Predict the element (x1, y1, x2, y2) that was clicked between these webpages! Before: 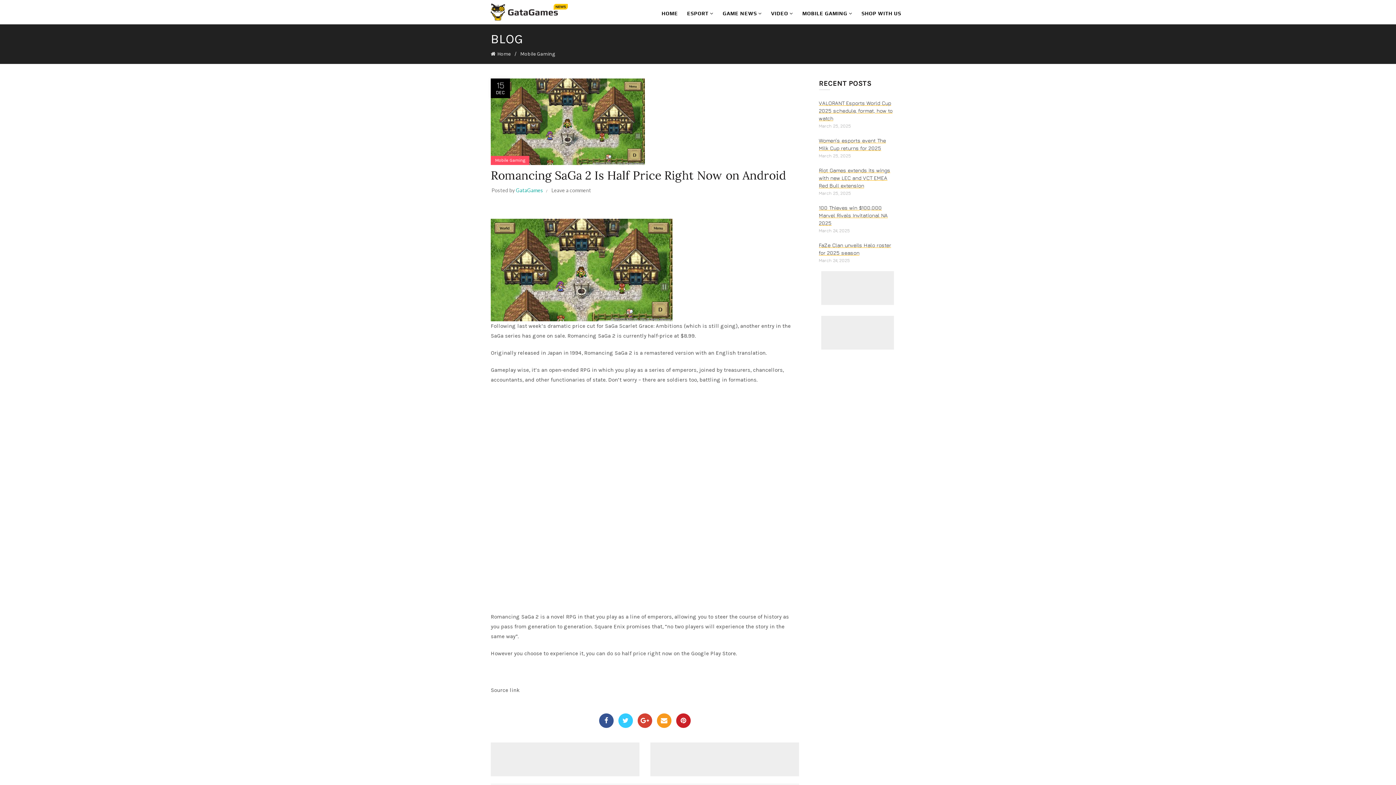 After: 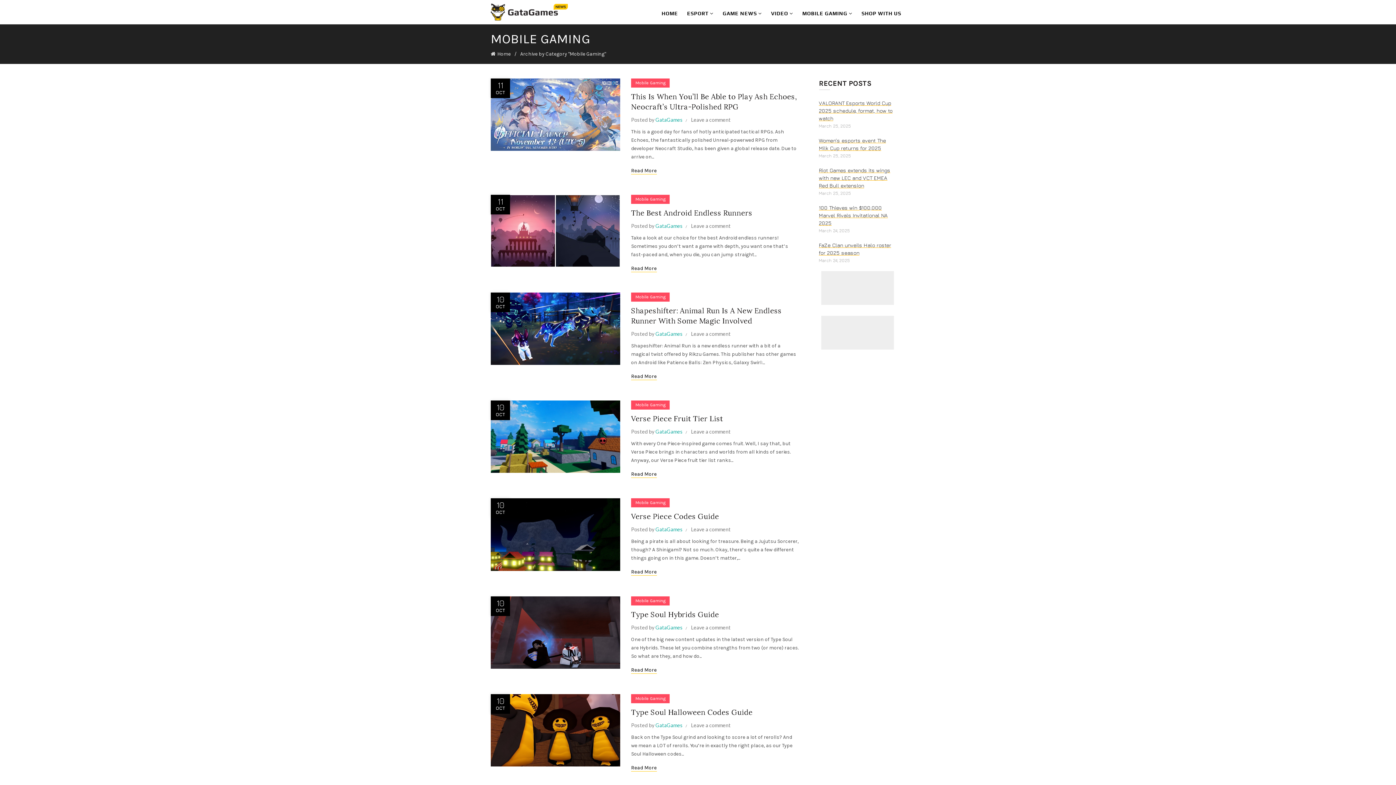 Action: bbox: (490, 156, 529, 165) label: Mobile Gaming